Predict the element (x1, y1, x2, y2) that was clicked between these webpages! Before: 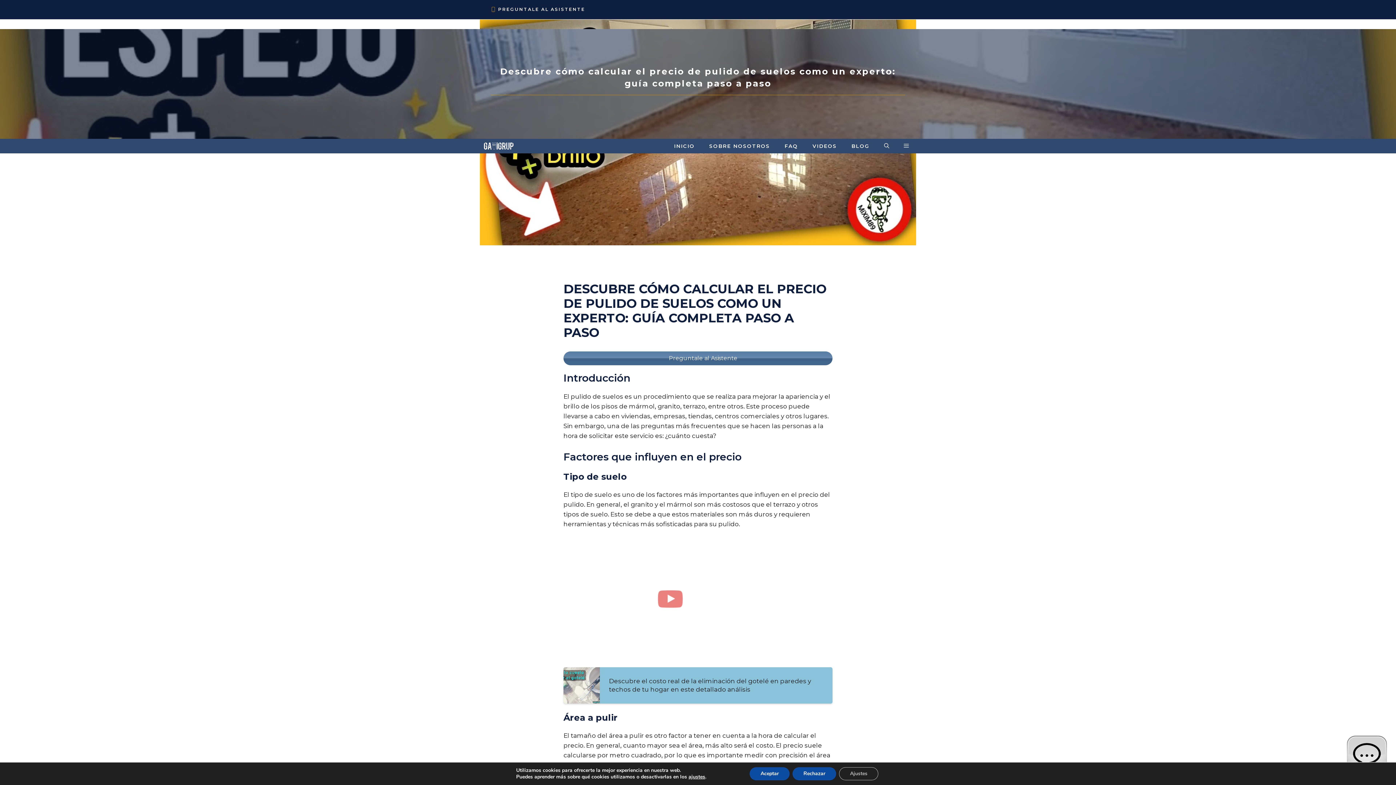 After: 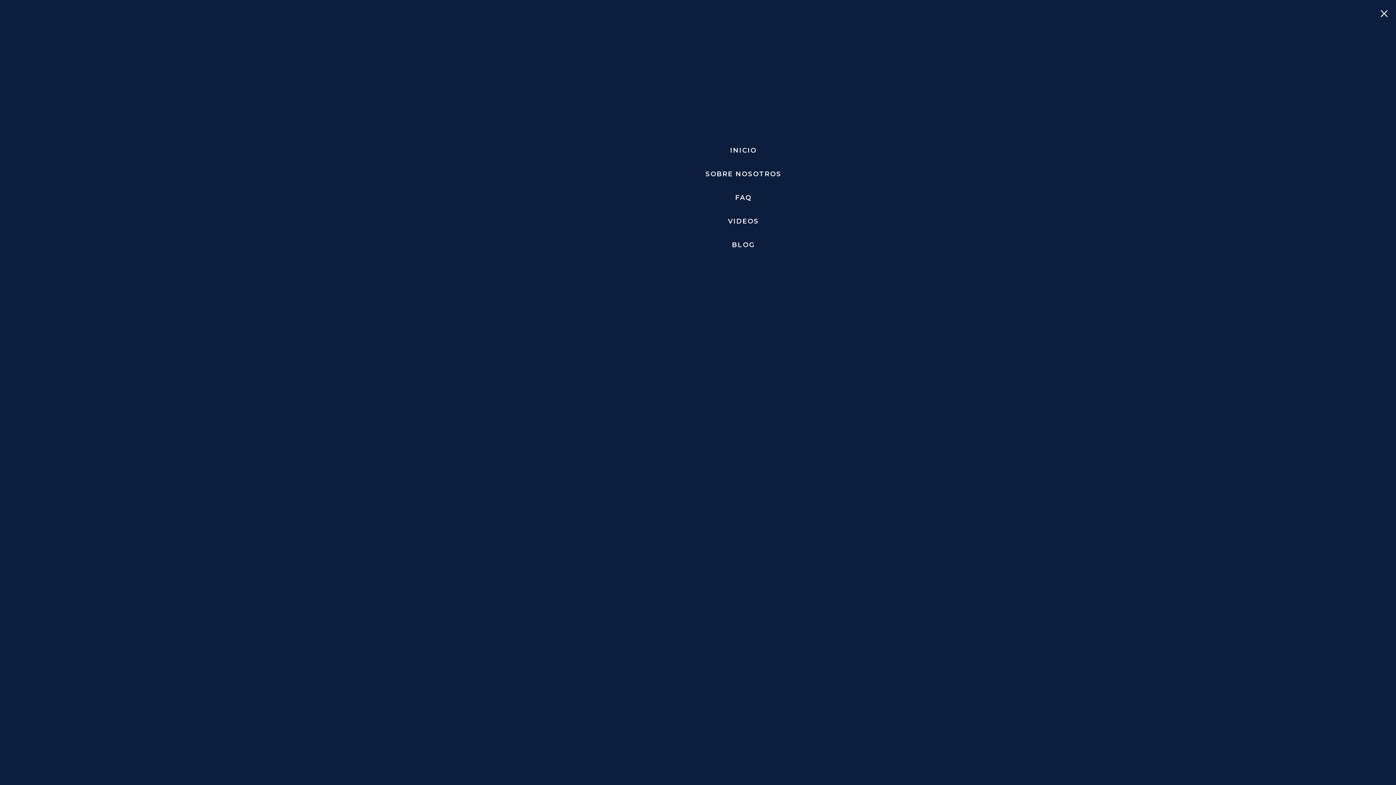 Action: bbox: (896, 138, 916, 153)